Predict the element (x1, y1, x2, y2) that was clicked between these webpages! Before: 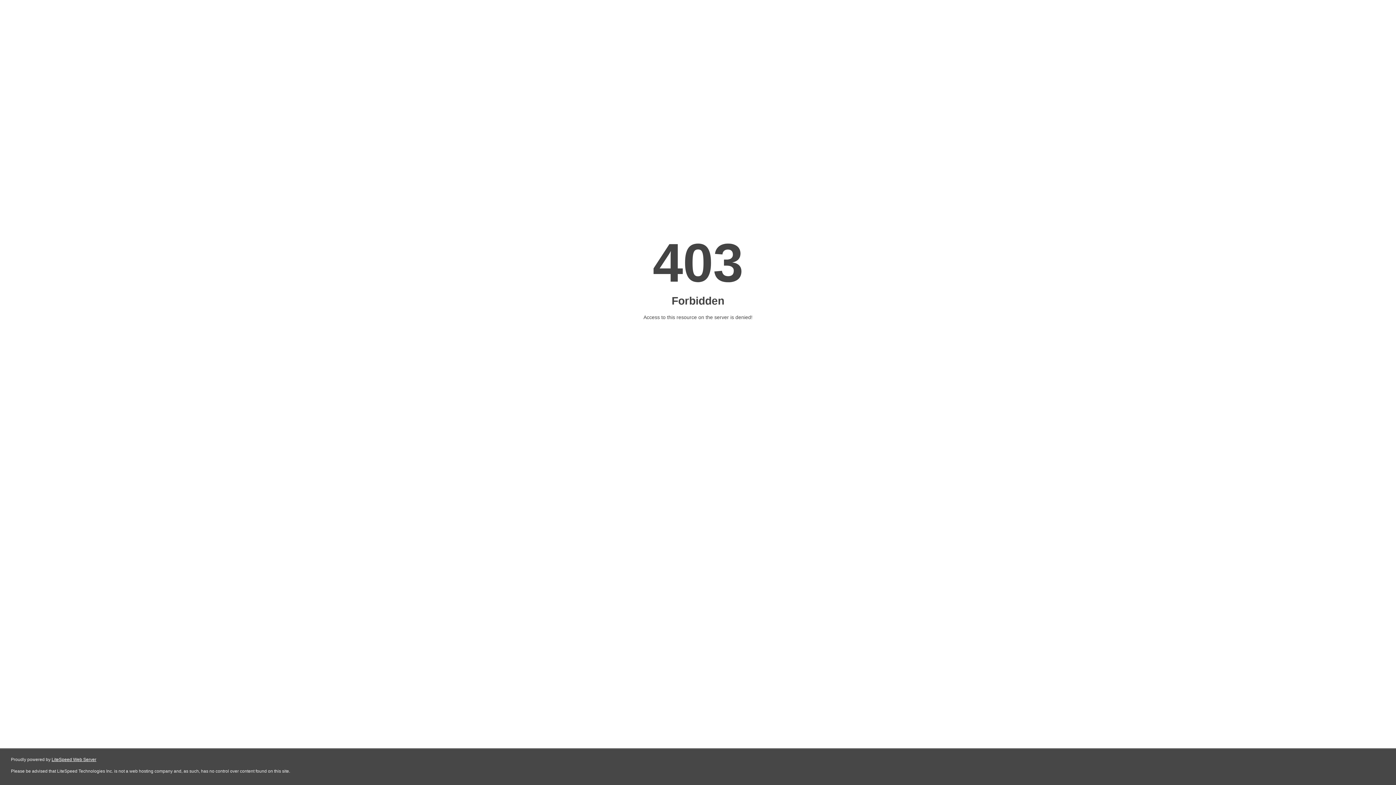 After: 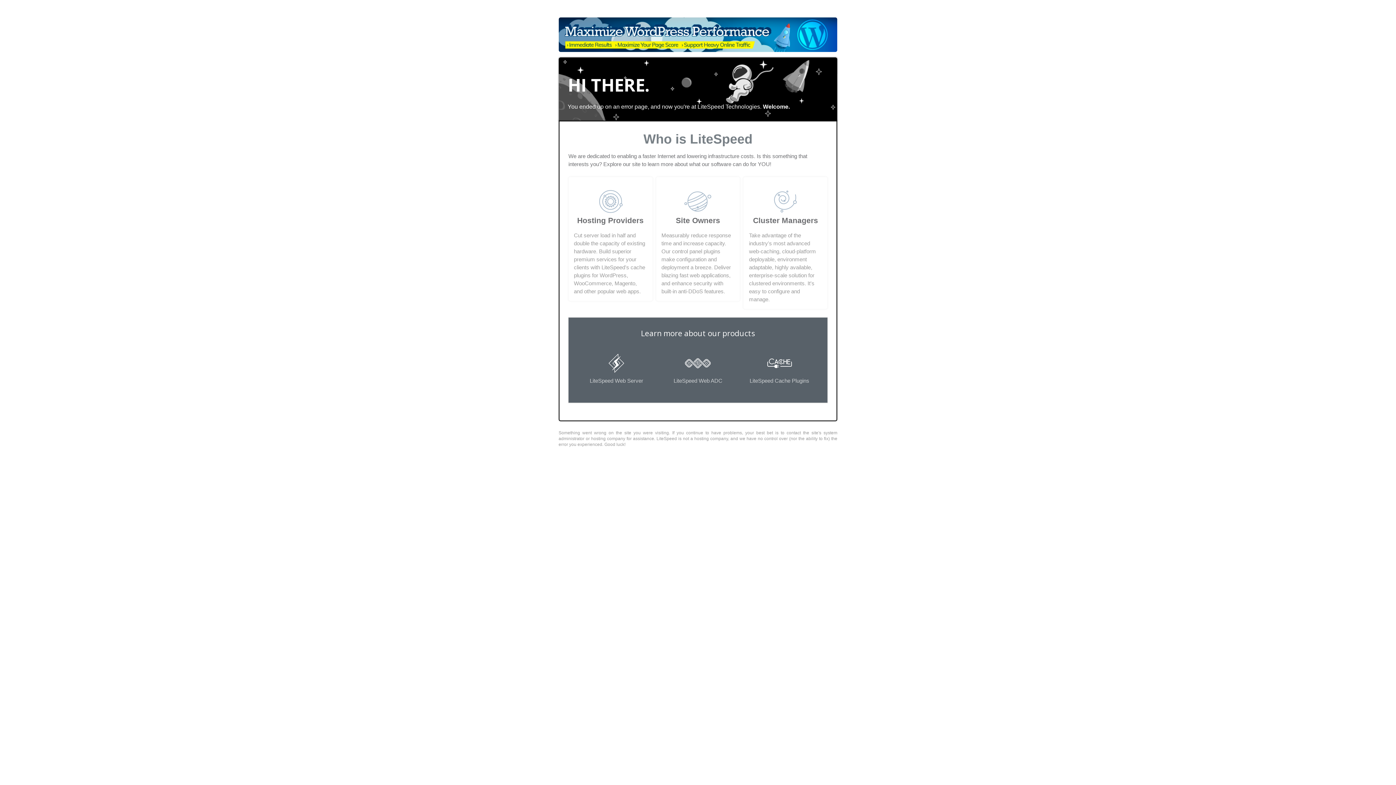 Action: bbox: (51, 757, 96, 762) label: LiteSpeed Web Server